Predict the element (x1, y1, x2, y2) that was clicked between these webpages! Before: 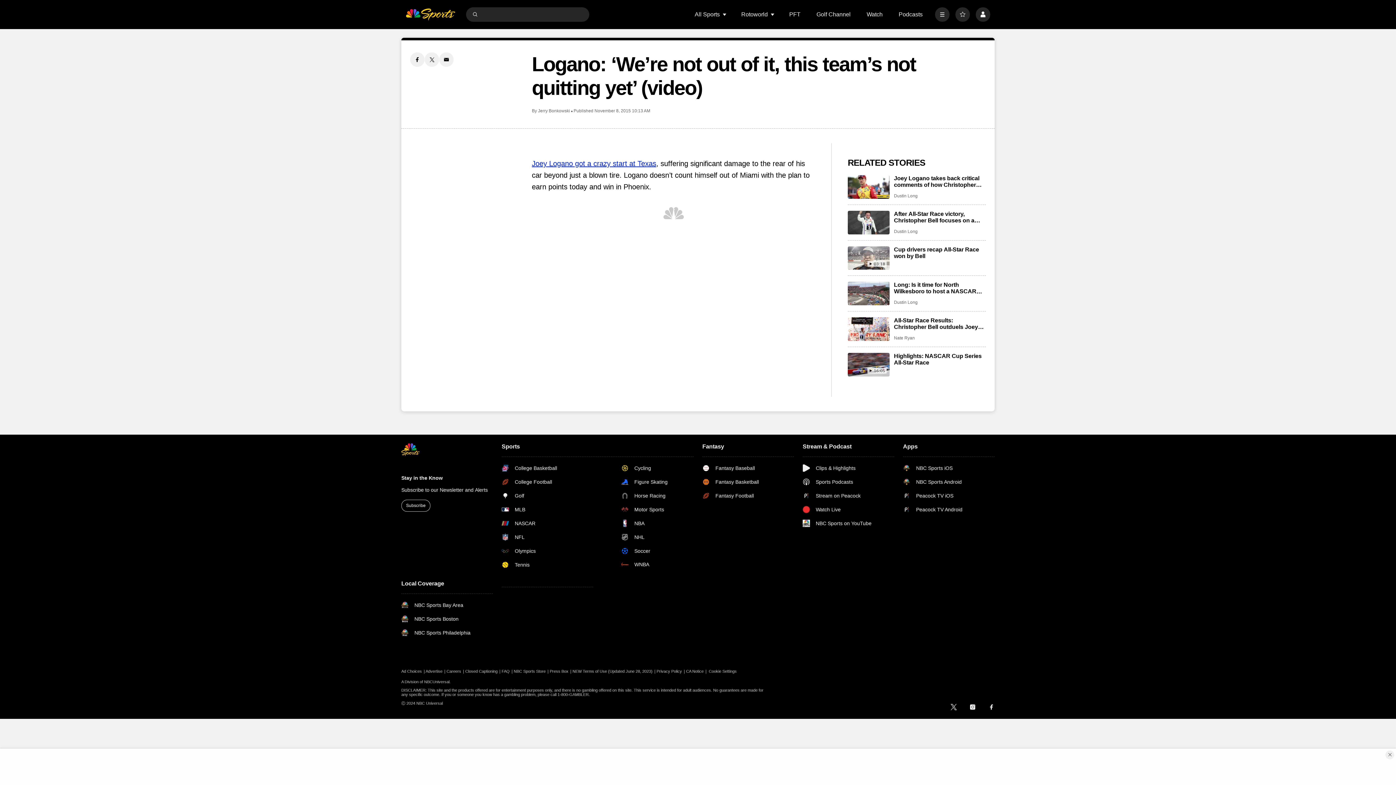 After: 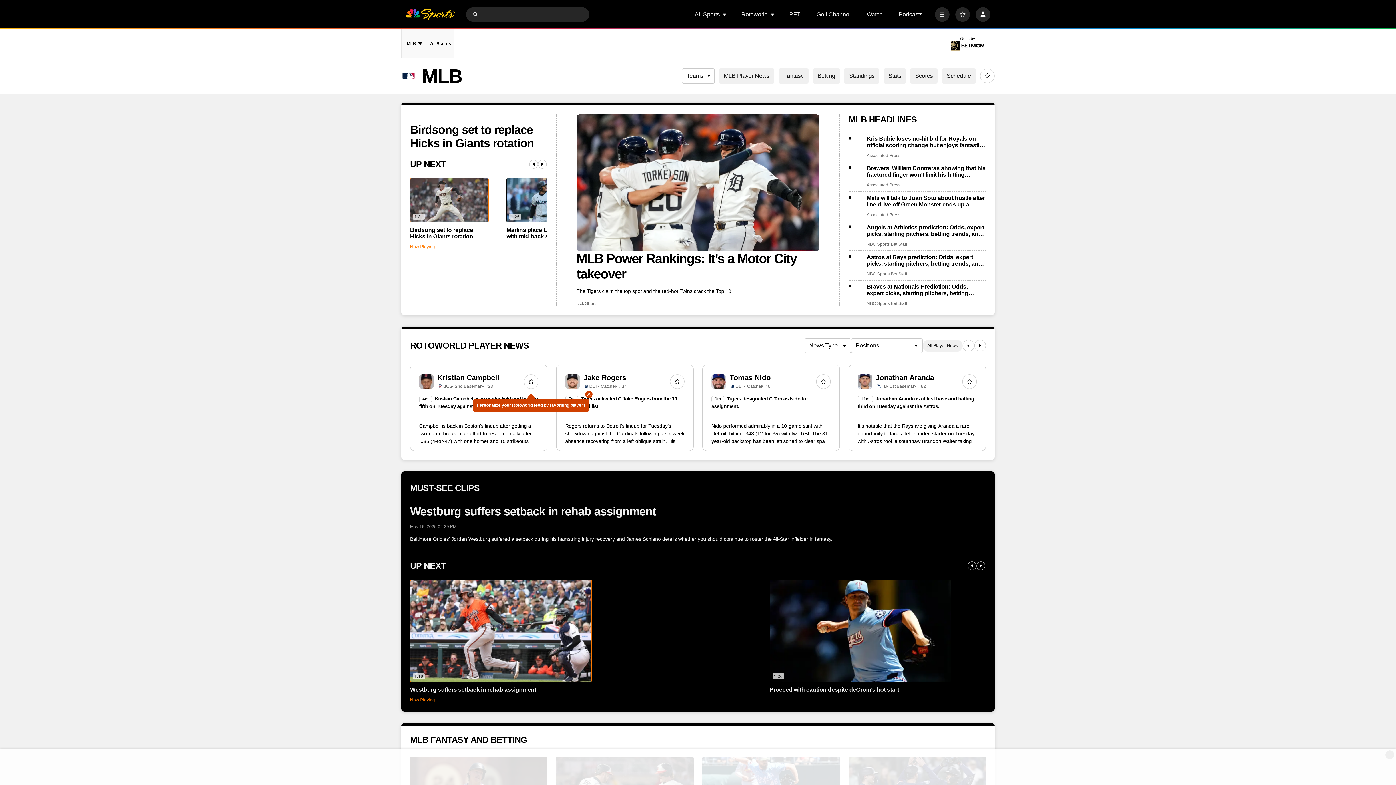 Action: bbox: (501, 506, 574, 513) label: MLB